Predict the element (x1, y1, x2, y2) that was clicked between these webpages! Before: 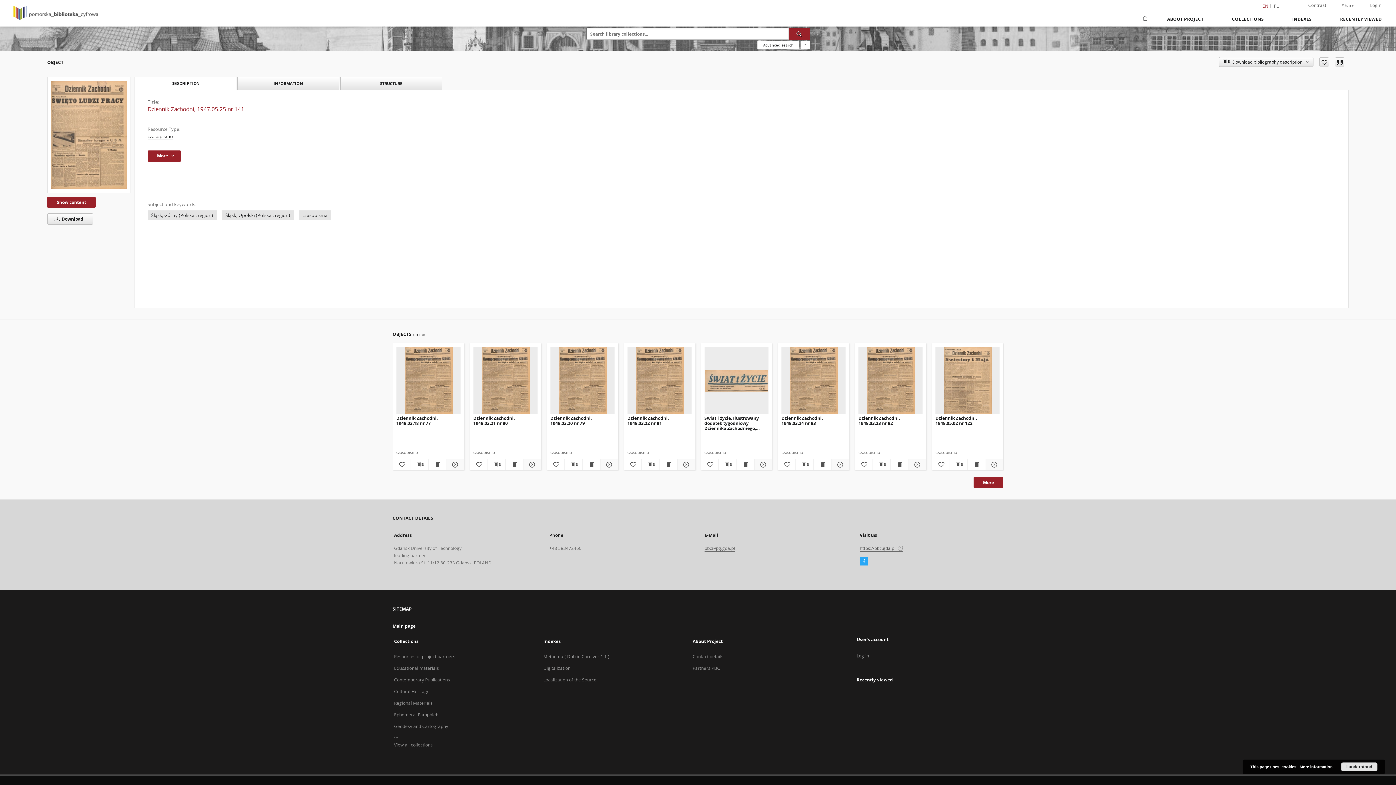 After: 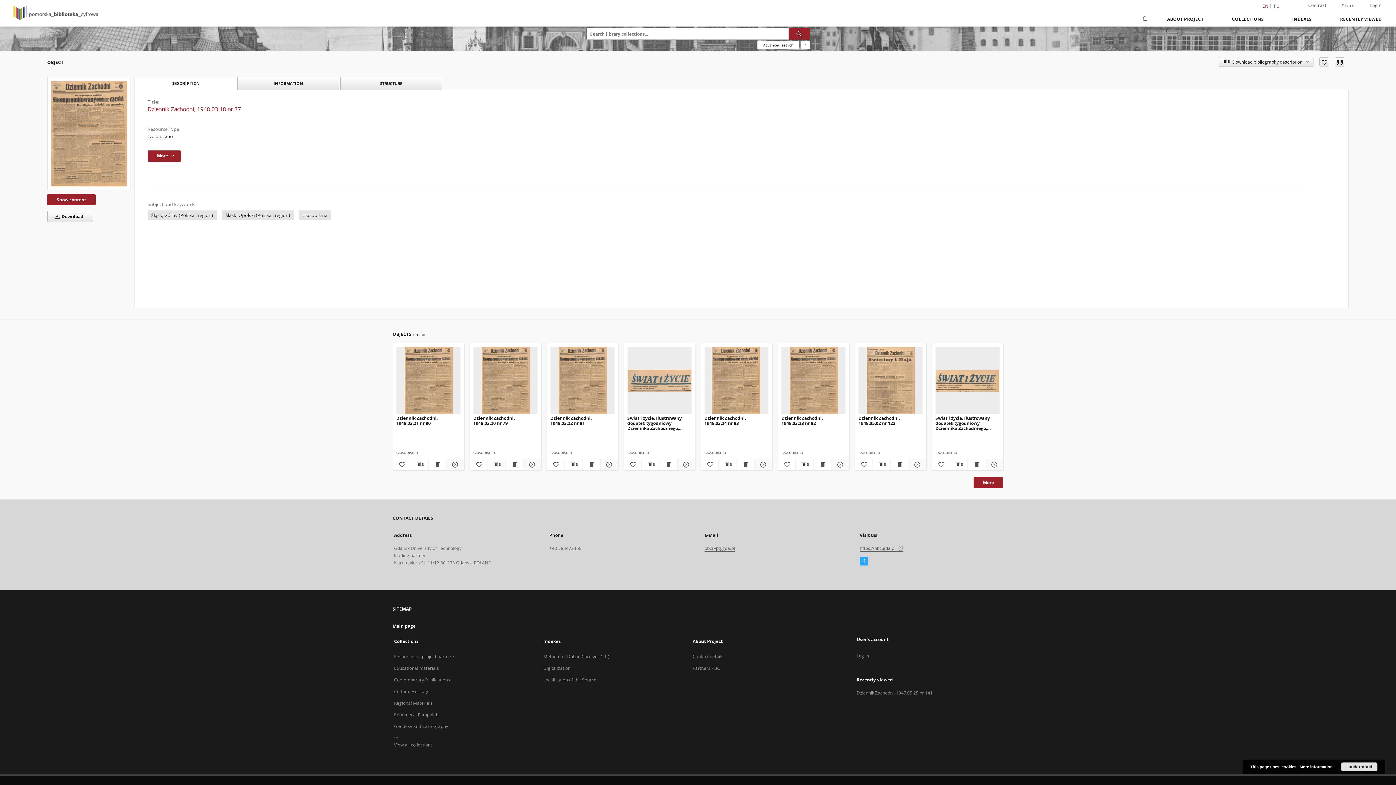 Action: bbox: (396, 414, 460, 428) label: Dziennik Zachodni, 1948.03.18 nr 77